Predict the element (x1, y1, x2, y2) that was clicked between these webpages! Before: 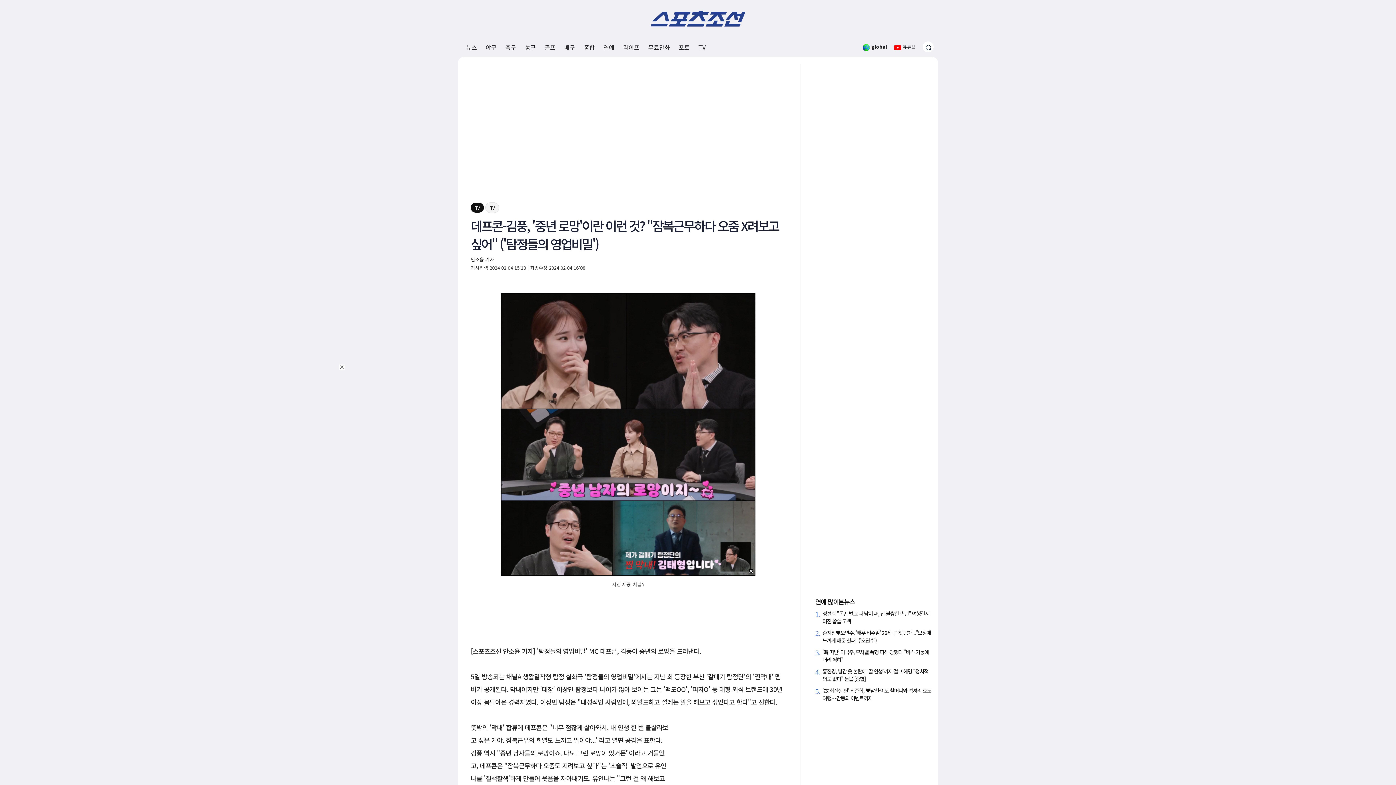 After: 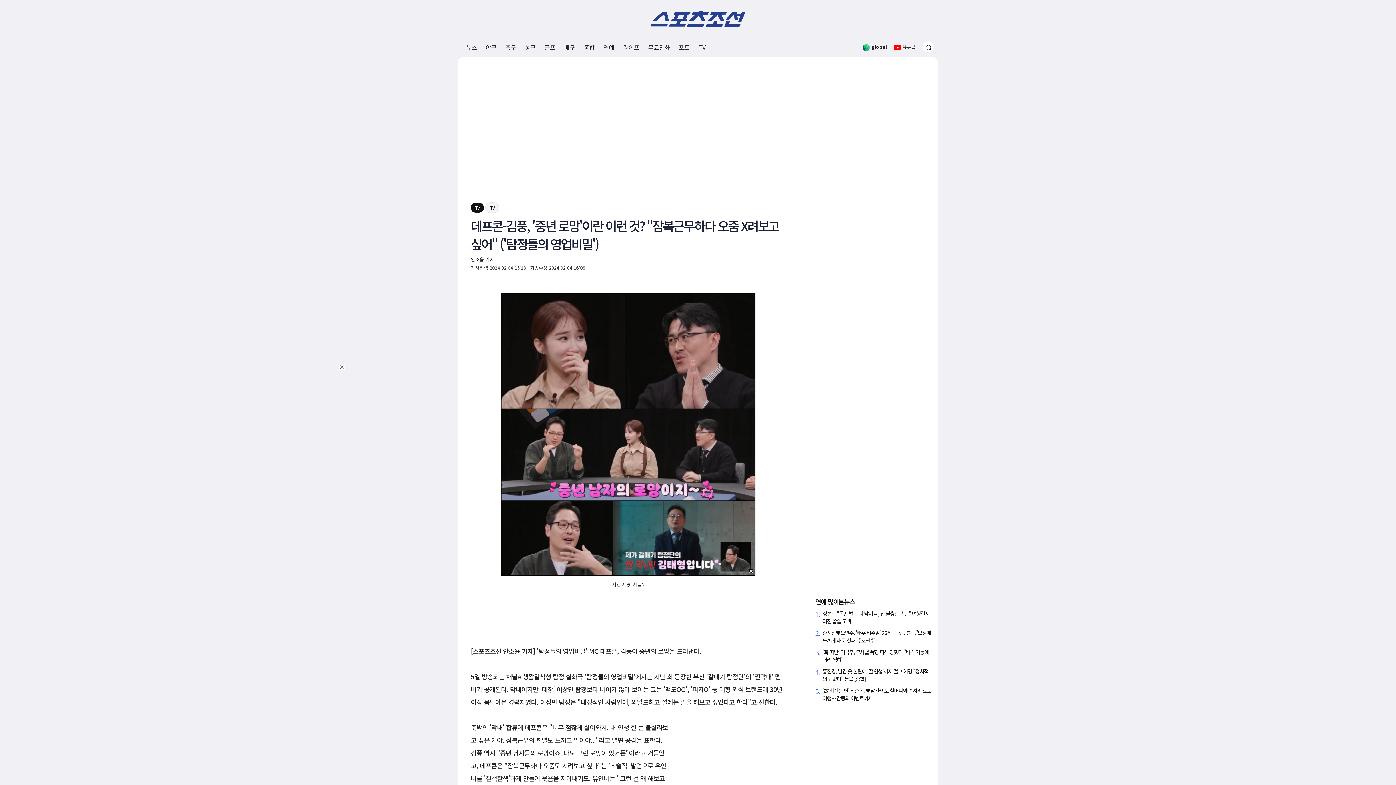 Action: bbox: (894, 39, 916, 53) label:  유튜브